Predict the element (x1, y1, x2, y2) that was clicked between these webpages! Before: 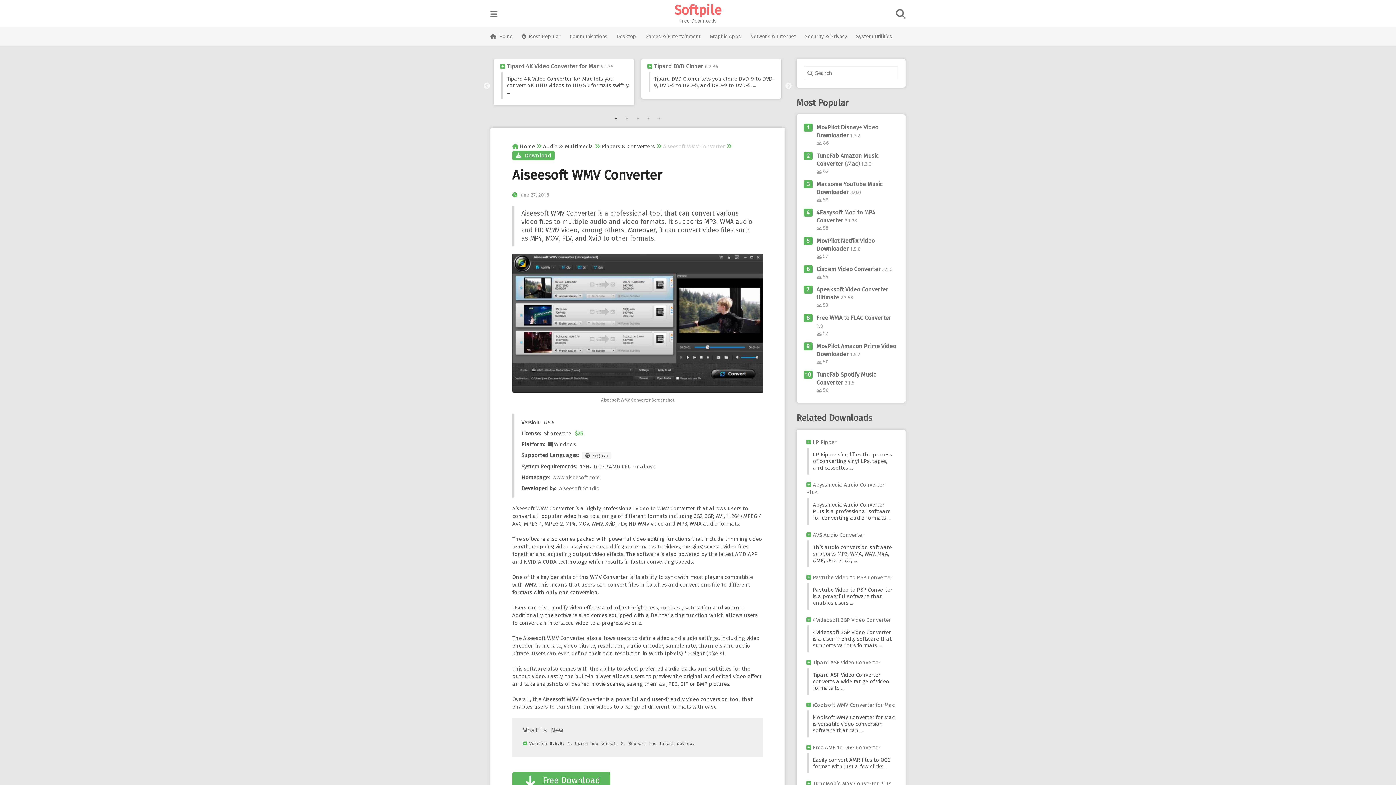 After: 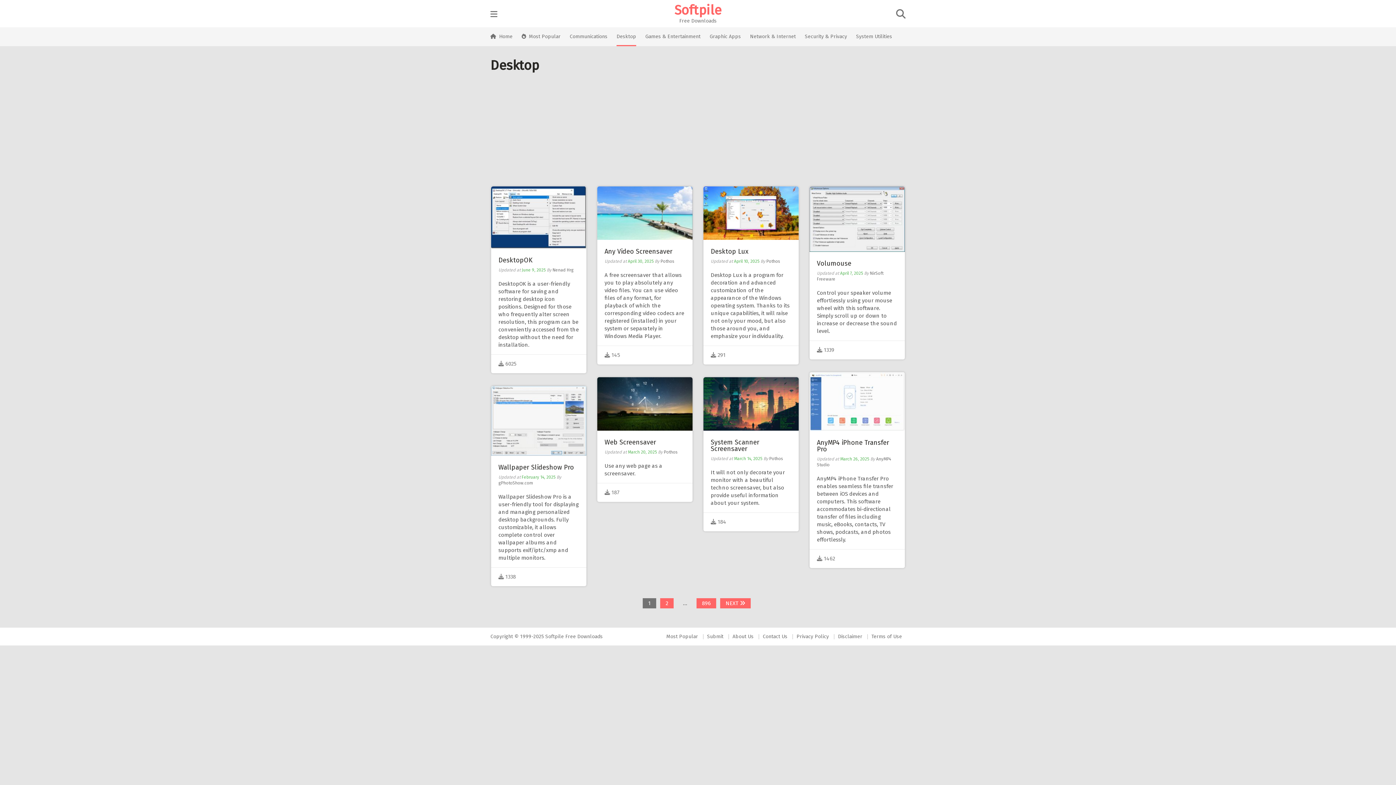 Action: label: Desktop bbox: (616, 27, 636, 46)